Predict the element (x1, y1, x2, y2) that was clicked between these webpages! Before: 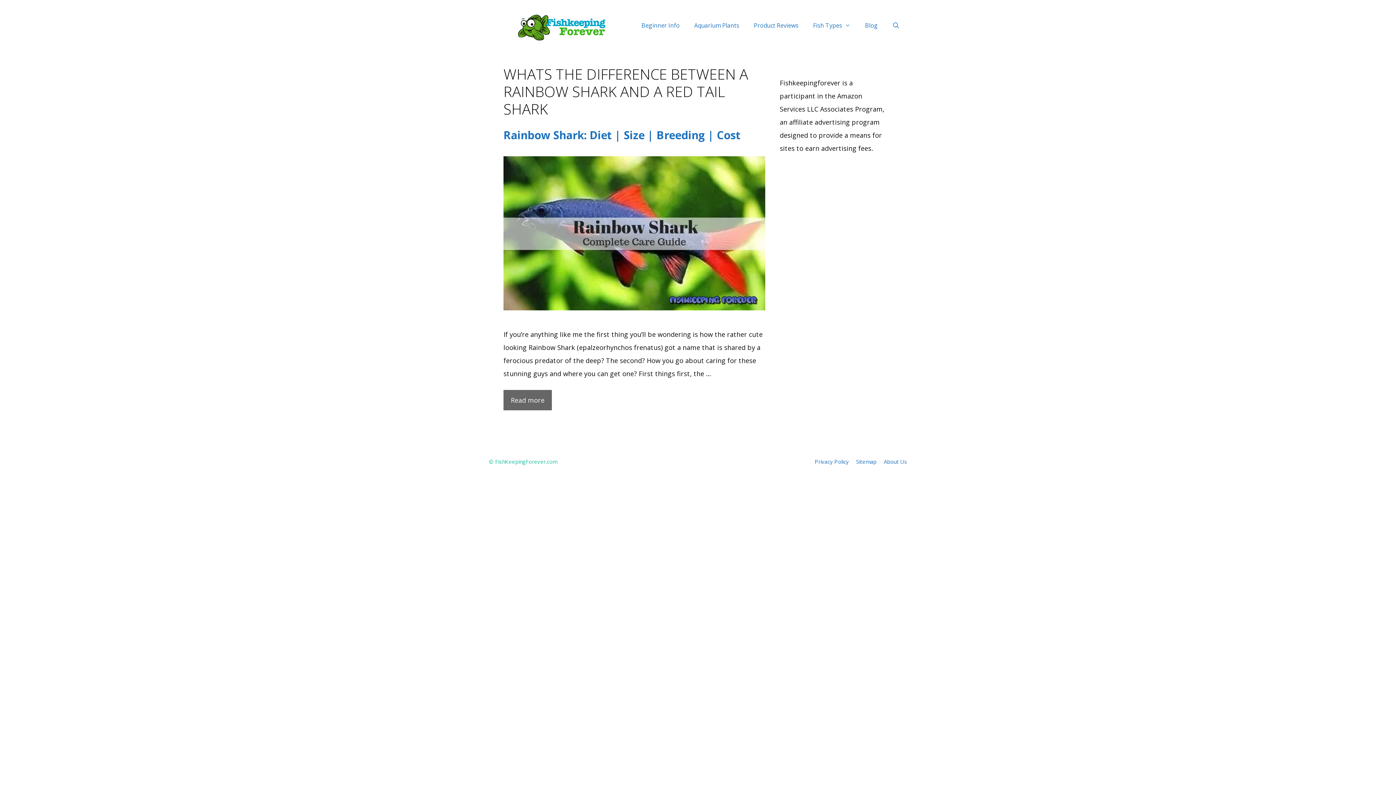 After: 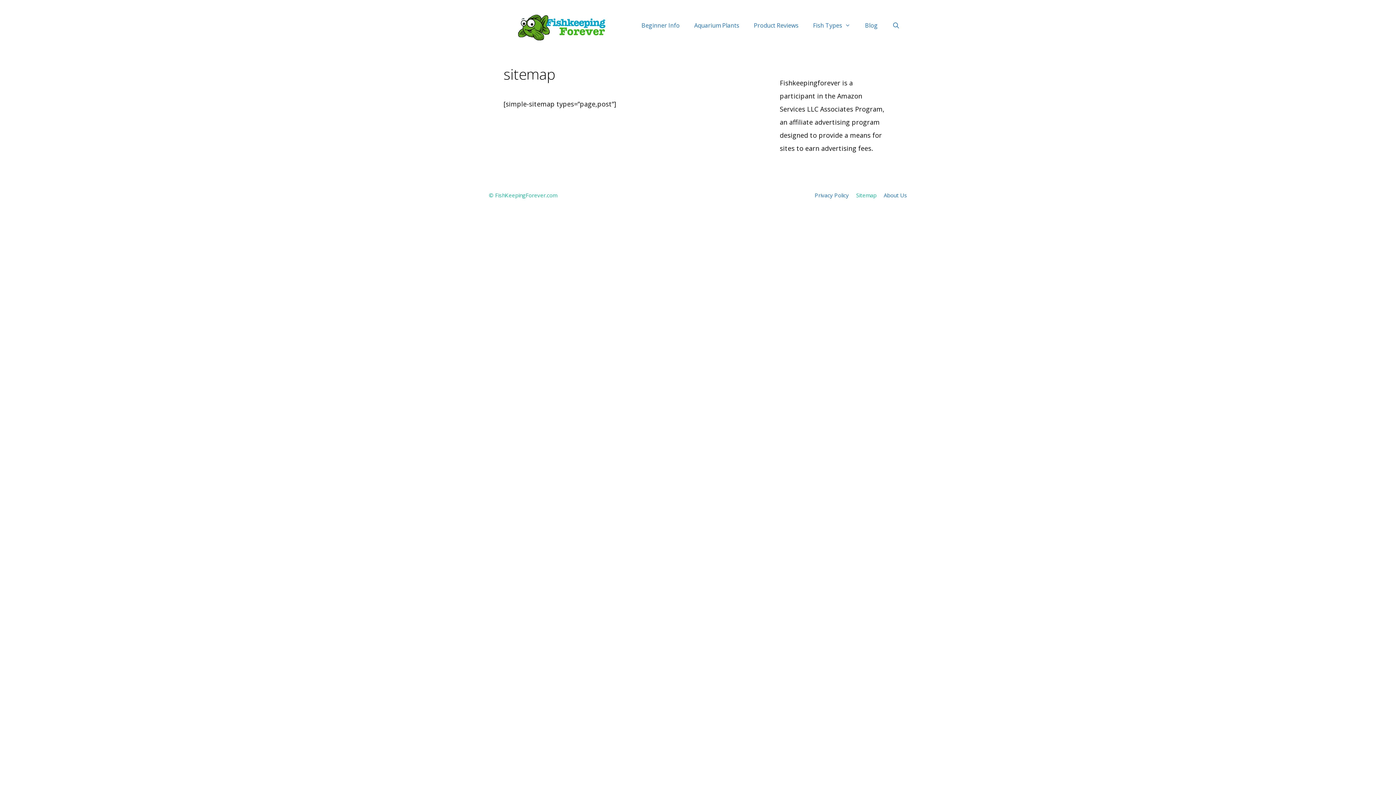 Action: label: Sitemap bbox: (856, 458, 876, 465)